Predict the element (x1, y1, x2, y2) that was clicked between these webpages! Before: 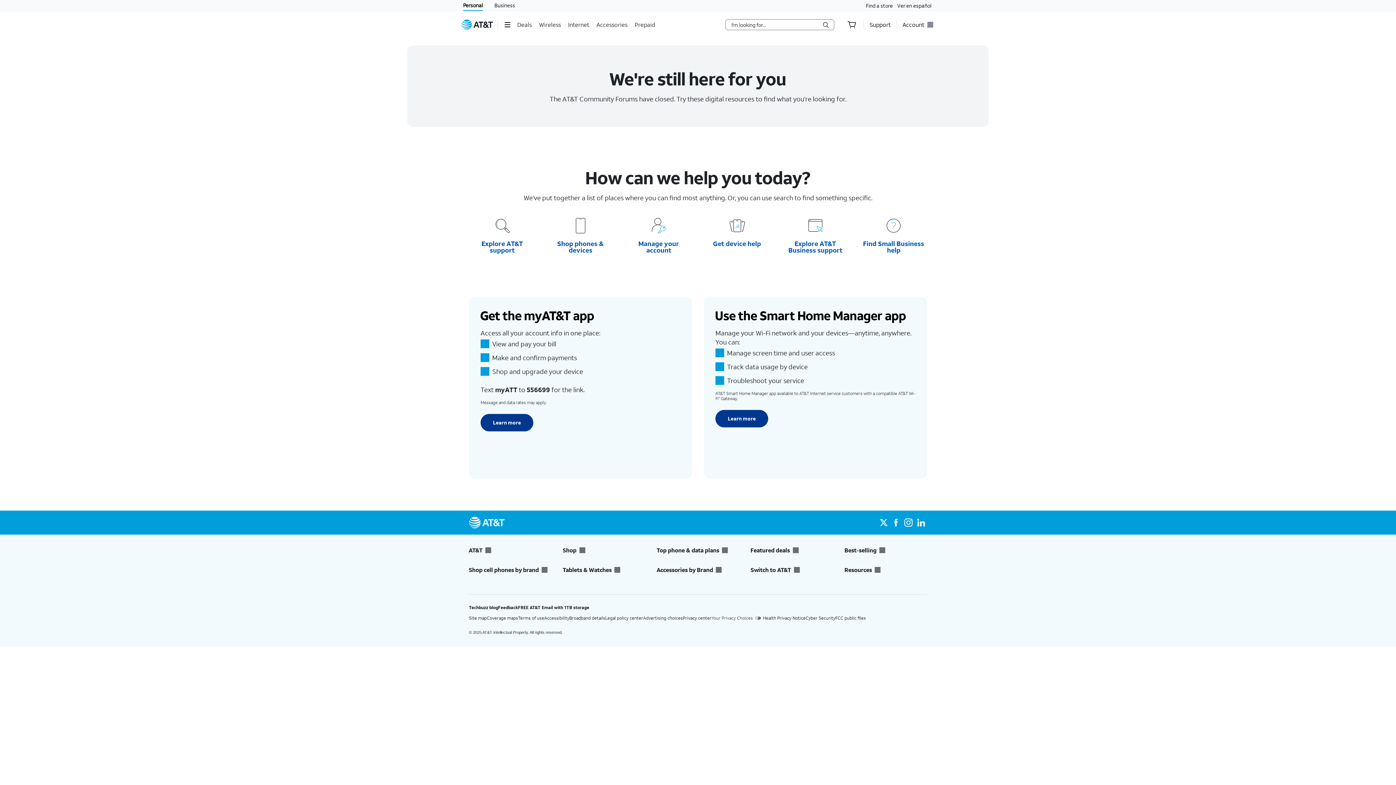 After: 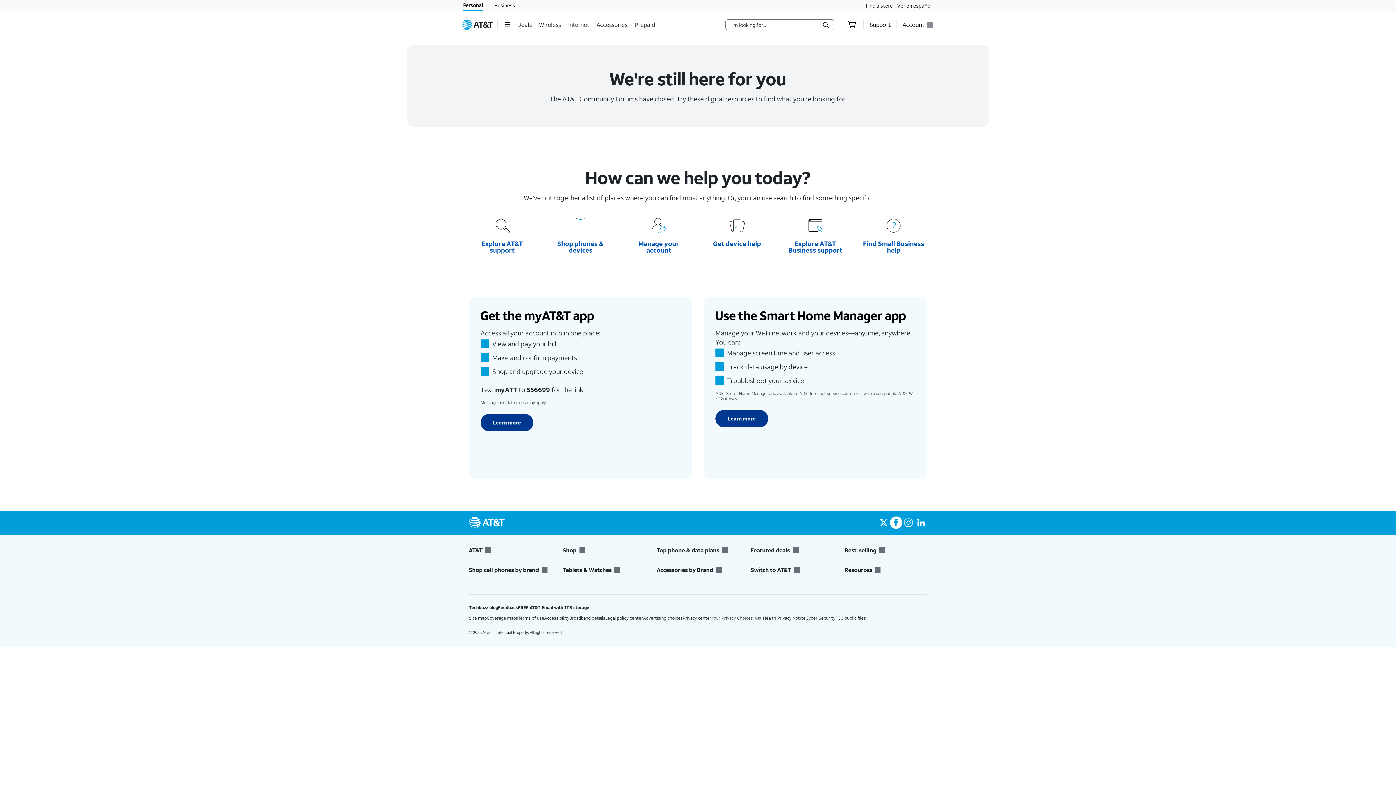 Action: bbox: (890, 516, 902, 529)